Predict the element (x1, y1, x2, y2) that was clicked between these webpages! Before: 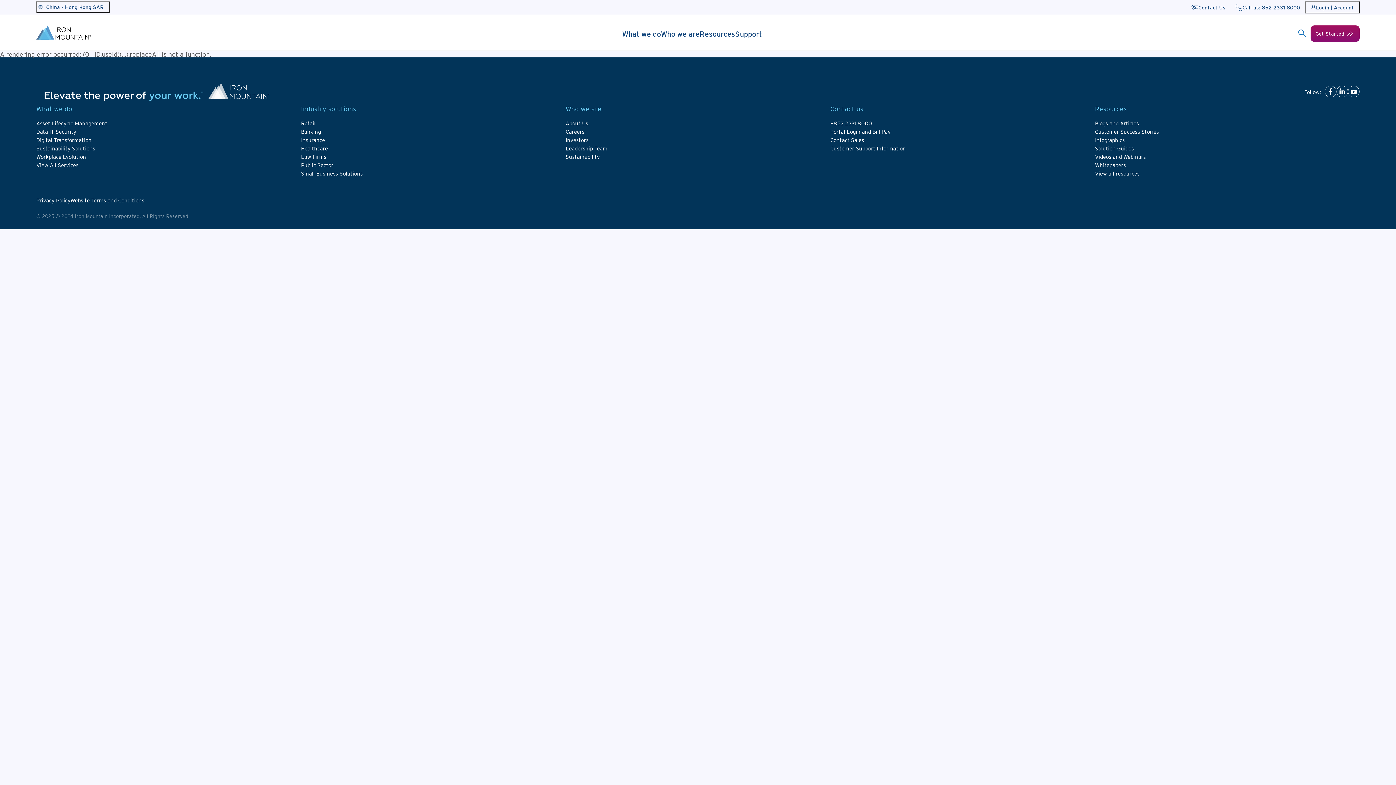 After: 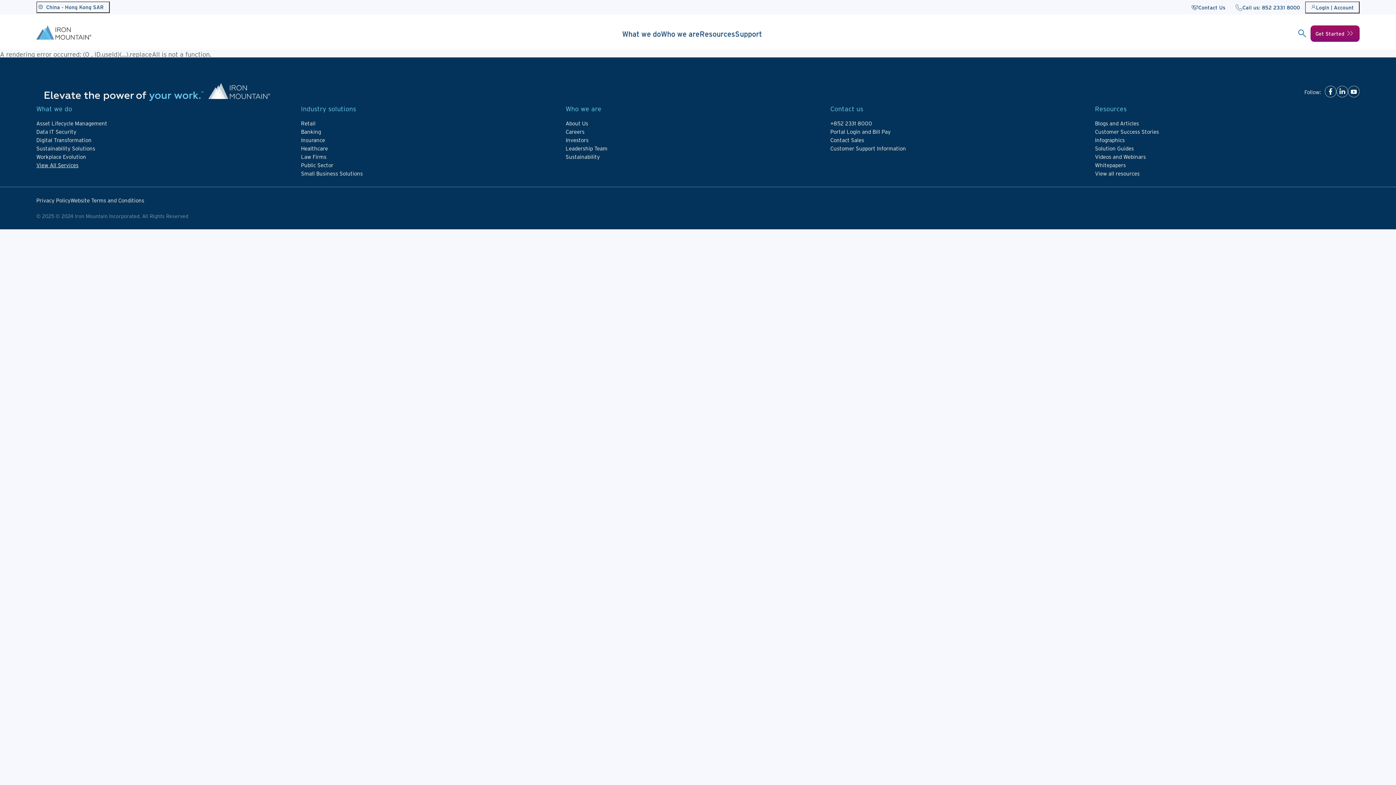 Action: bbox: (36, 161, 78, 168) label: View All Services